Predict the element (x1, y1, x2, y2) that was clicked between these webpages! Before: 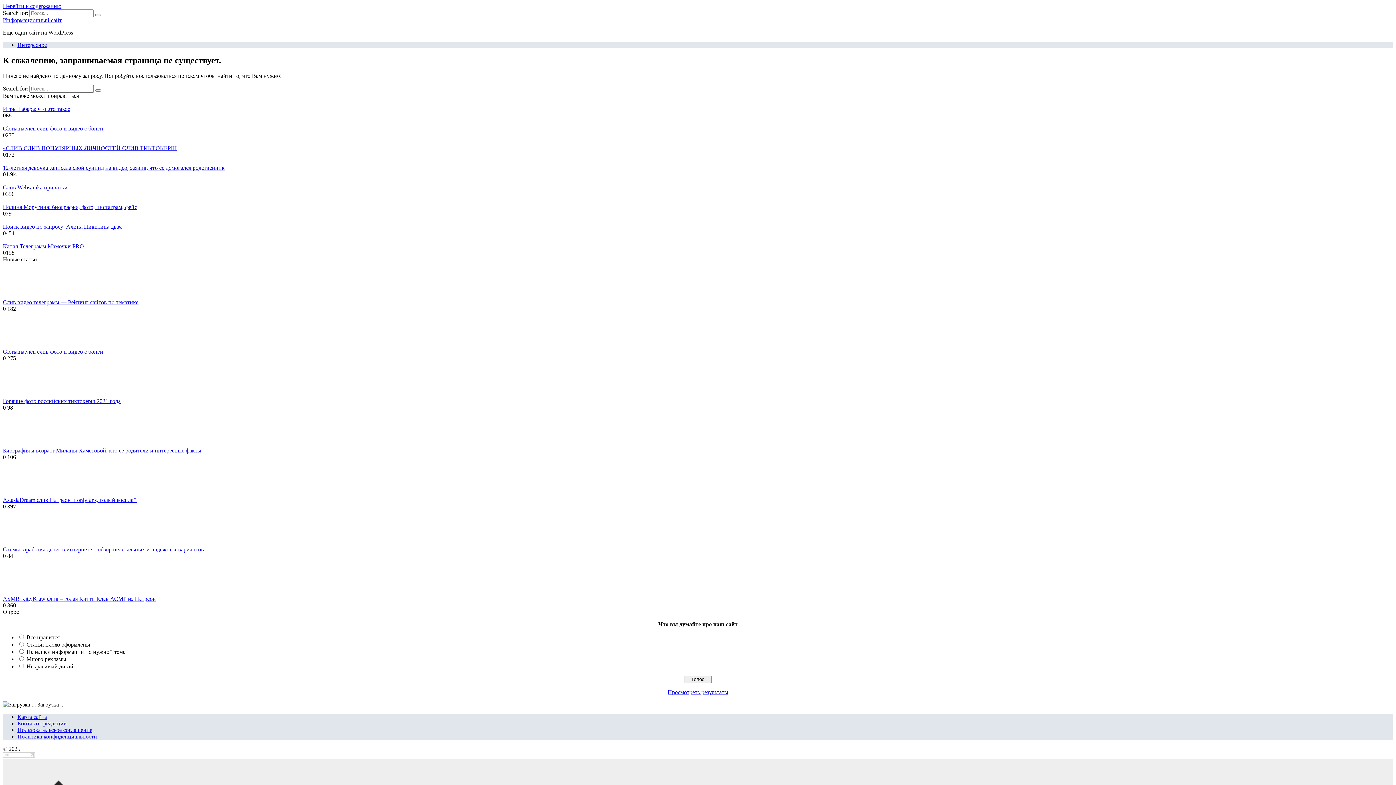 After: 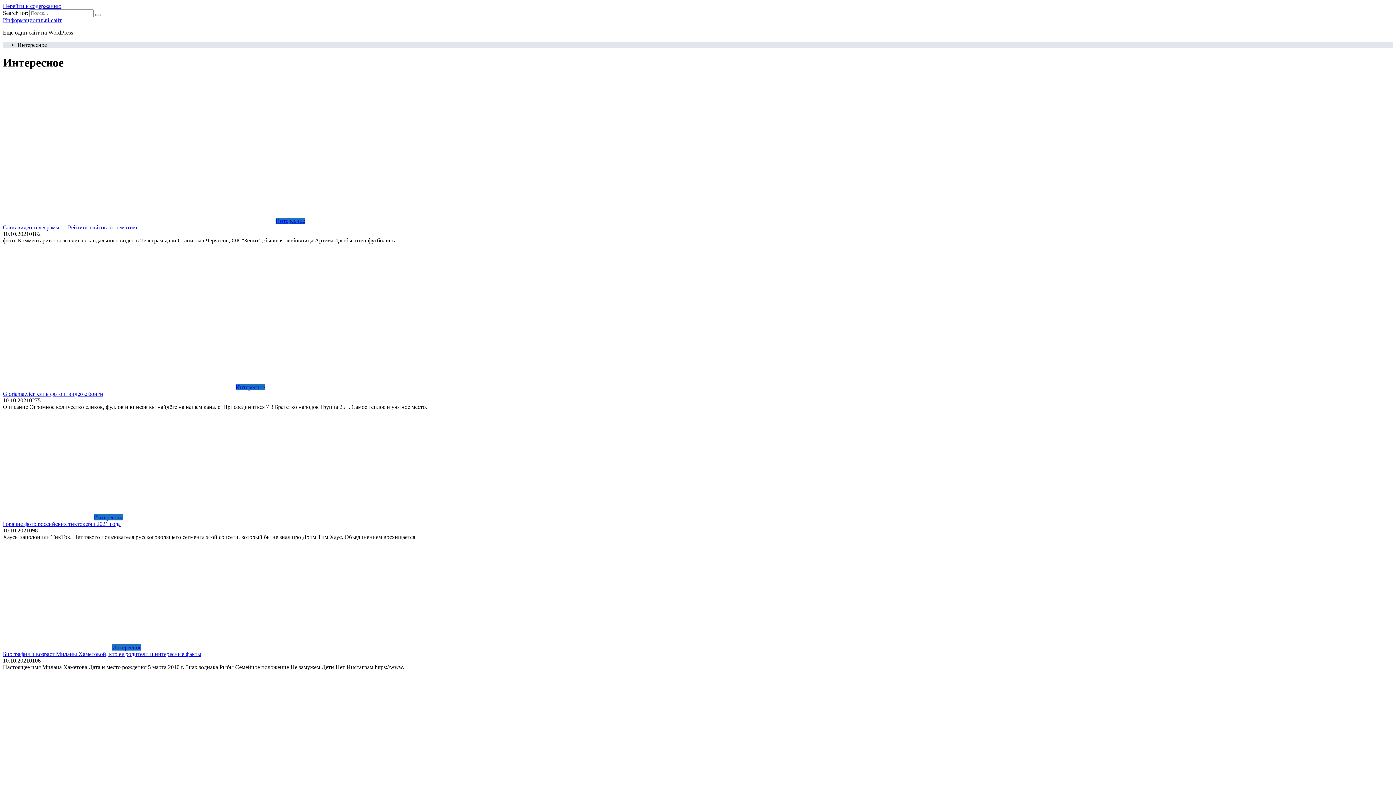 Action: label: Интересное bbox: (17, 41, 46, 48)